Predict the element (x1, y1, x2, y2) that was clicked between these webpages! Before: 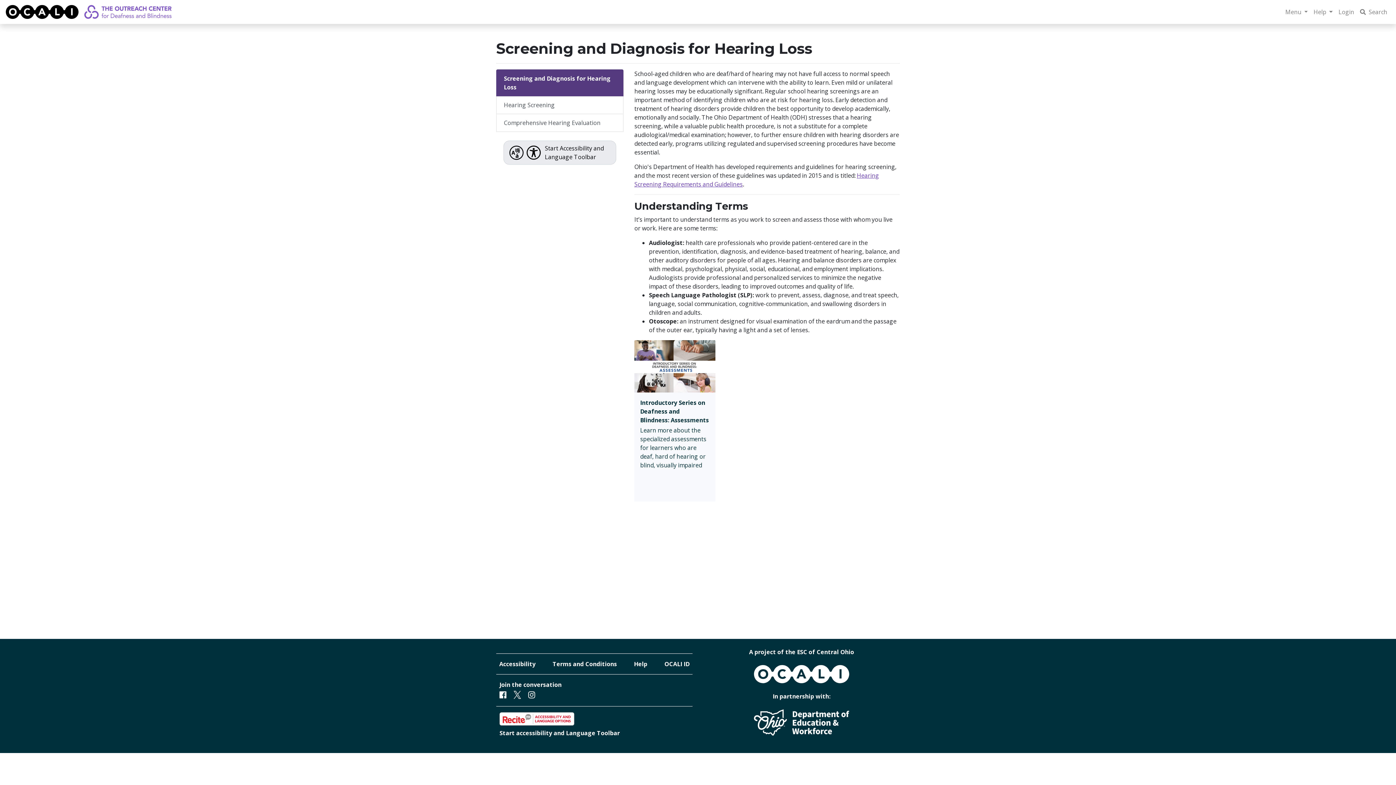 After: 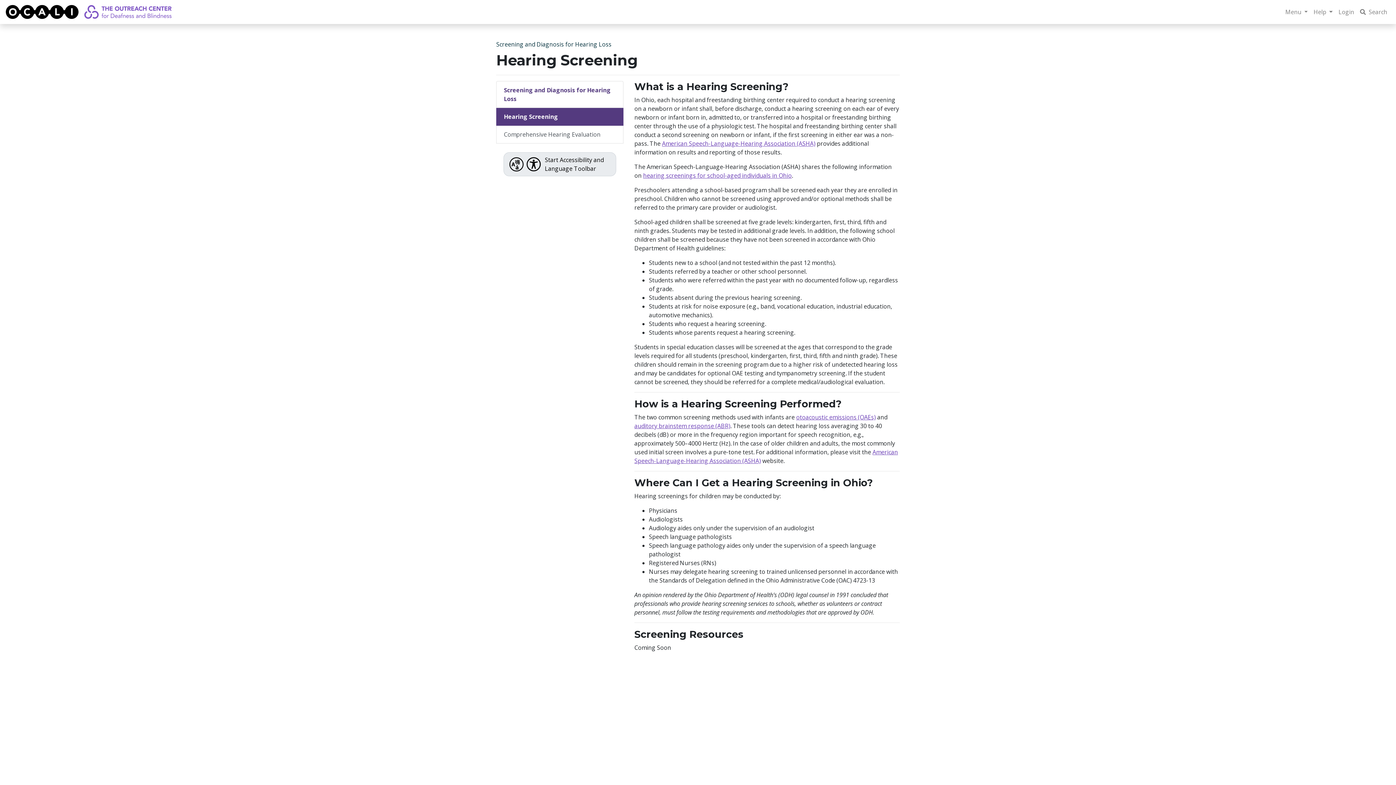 Action: label: Hearing Screening bbox: (496, 96, 623, 114)